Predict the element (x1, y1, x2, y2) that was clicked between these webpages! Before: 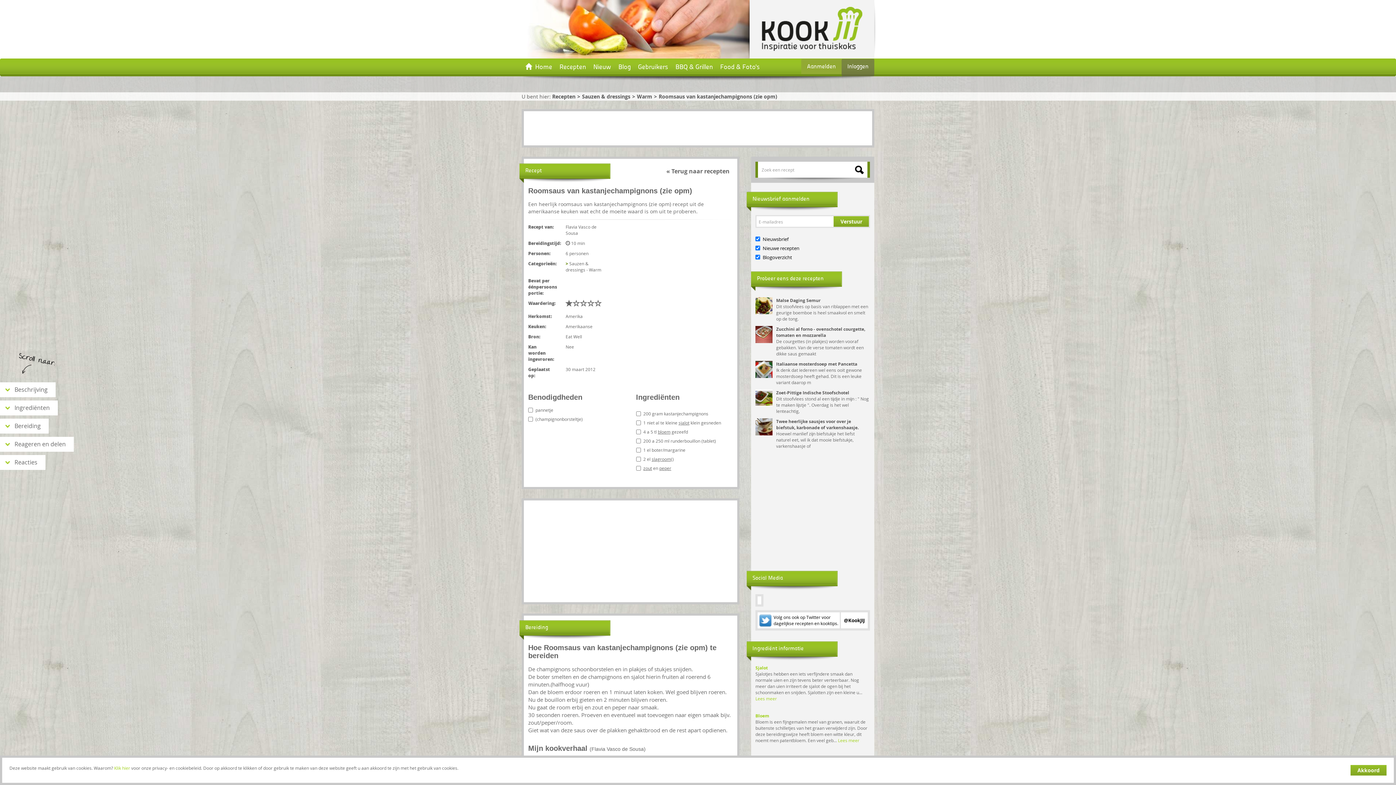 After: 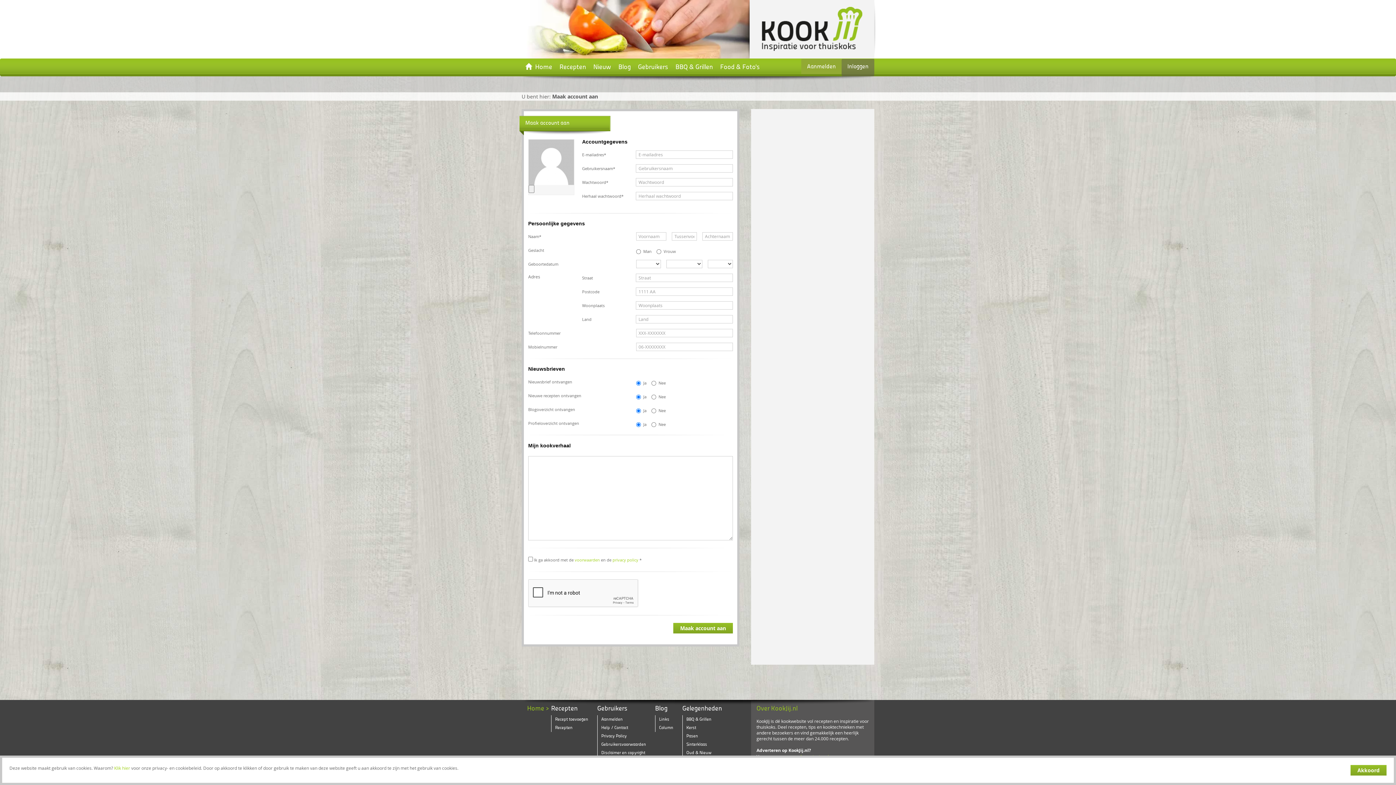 Action: bbox: (801, 58, 841, 76) label: Aanmelden